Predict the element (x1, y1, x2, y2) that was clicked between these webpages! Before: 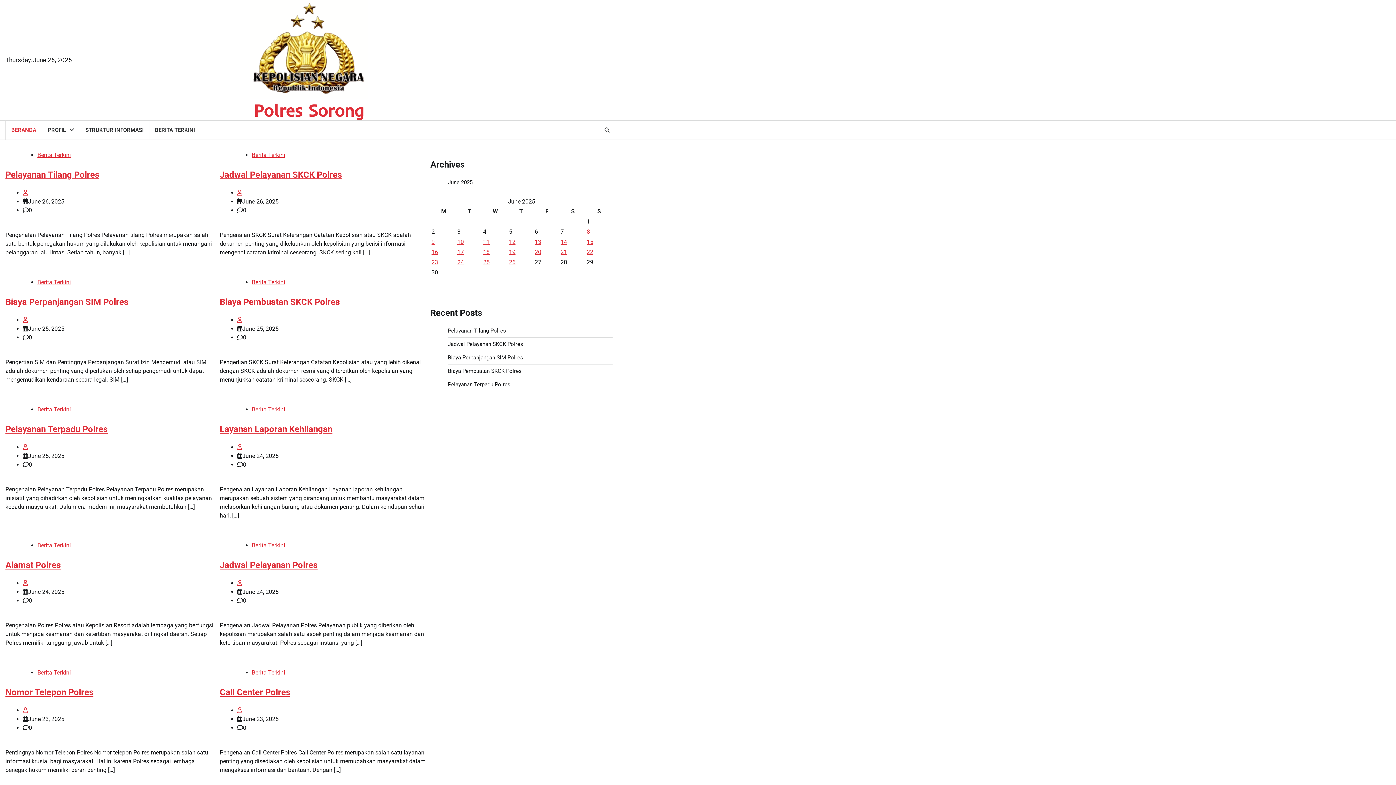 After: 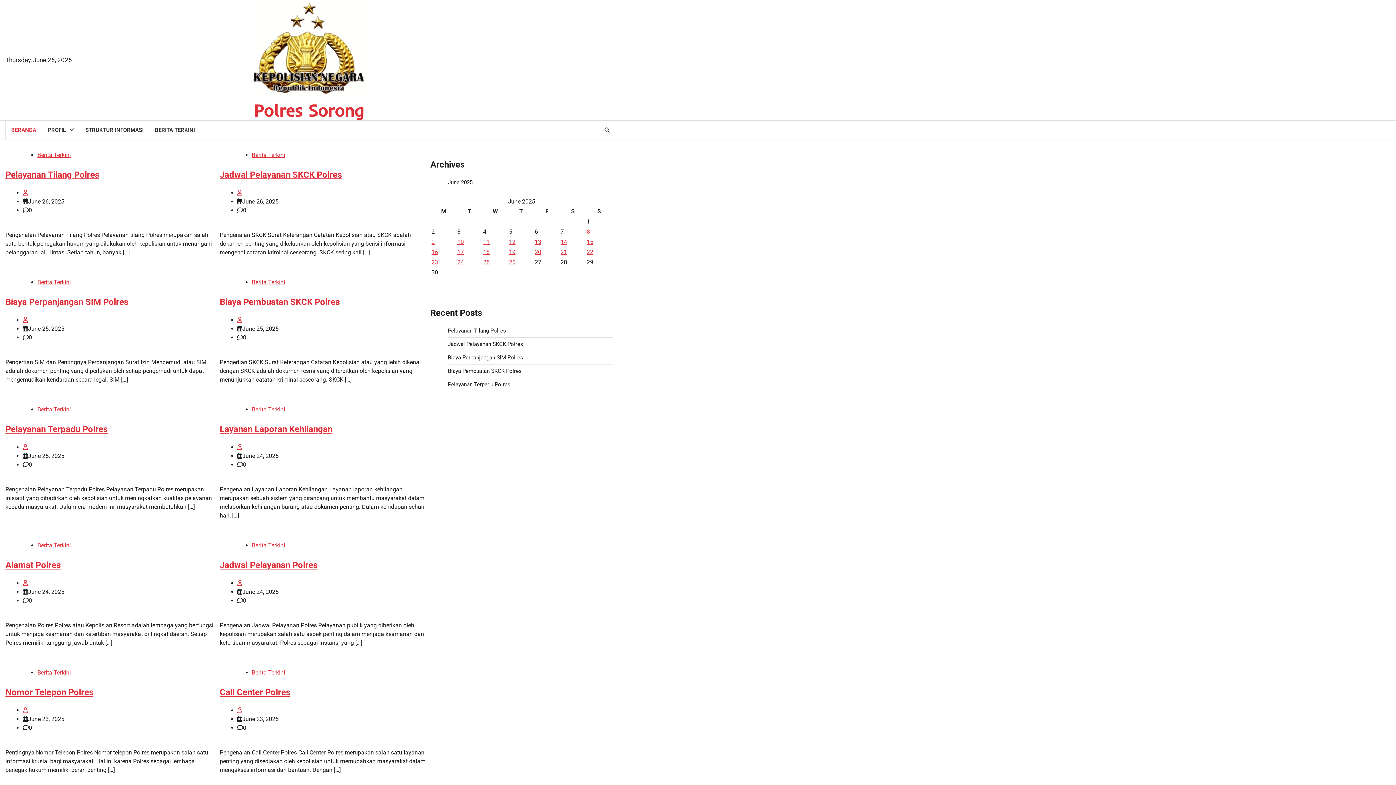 Action: bbox: (22, 579, 28, 586)